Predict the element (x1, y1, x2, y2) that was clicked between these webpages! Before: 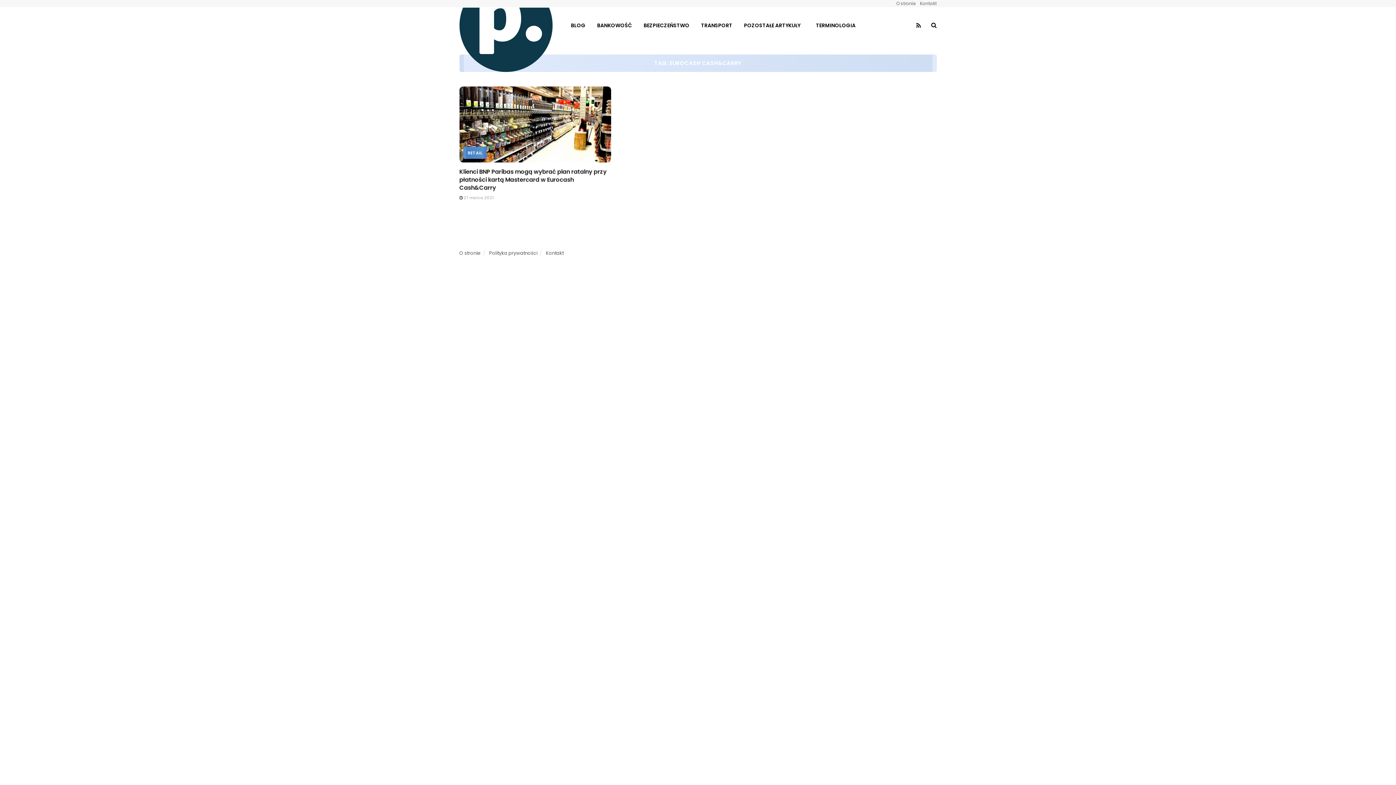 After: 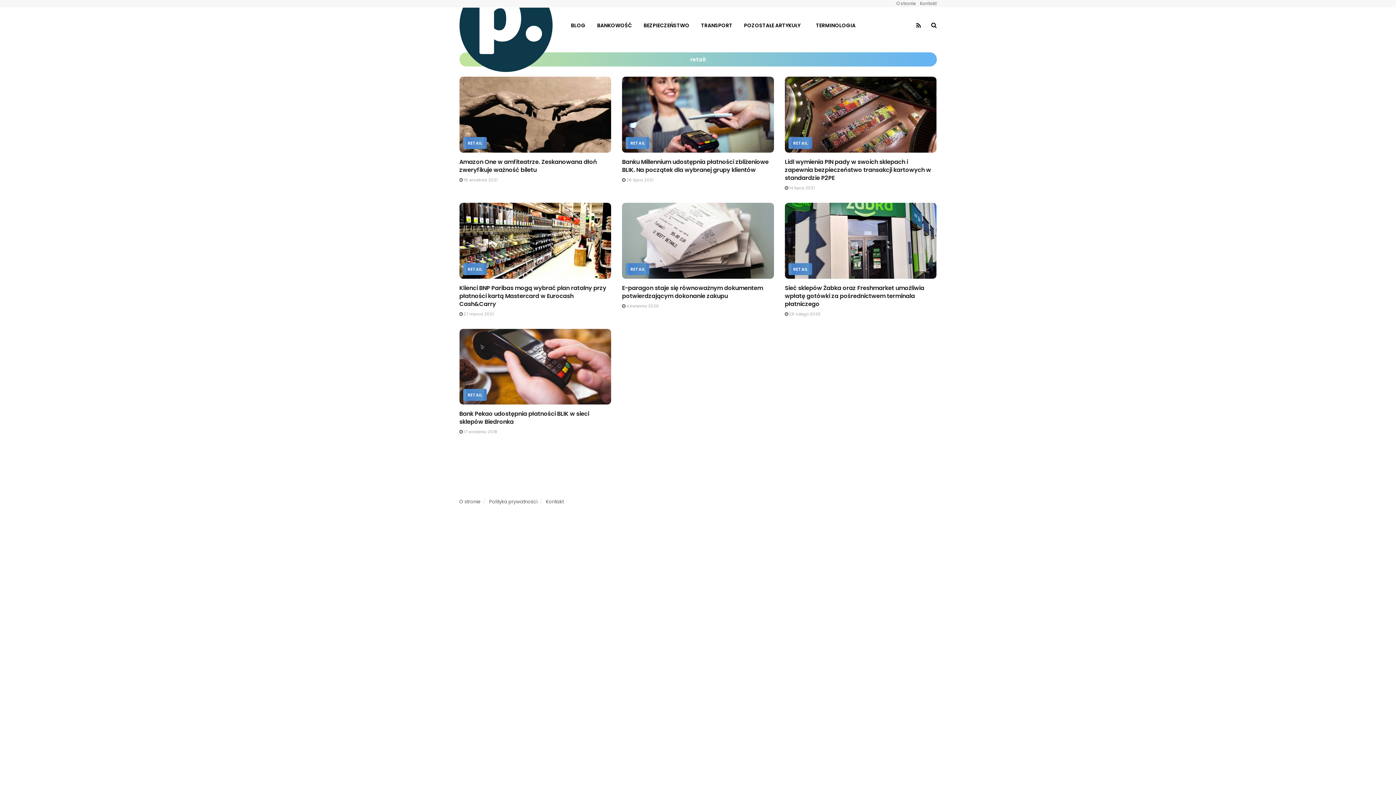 Action: bbox: (463, 146, 486, 158) label: RETAIL